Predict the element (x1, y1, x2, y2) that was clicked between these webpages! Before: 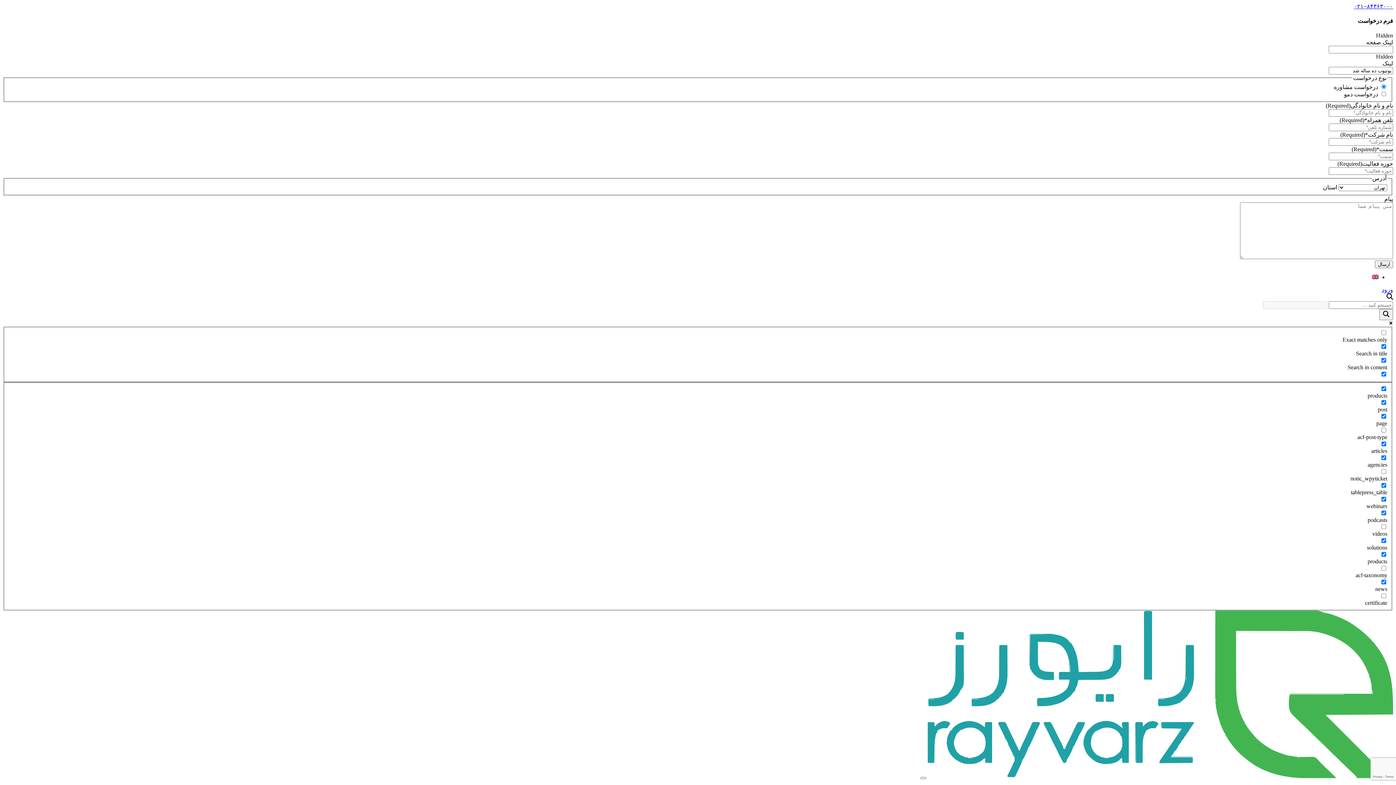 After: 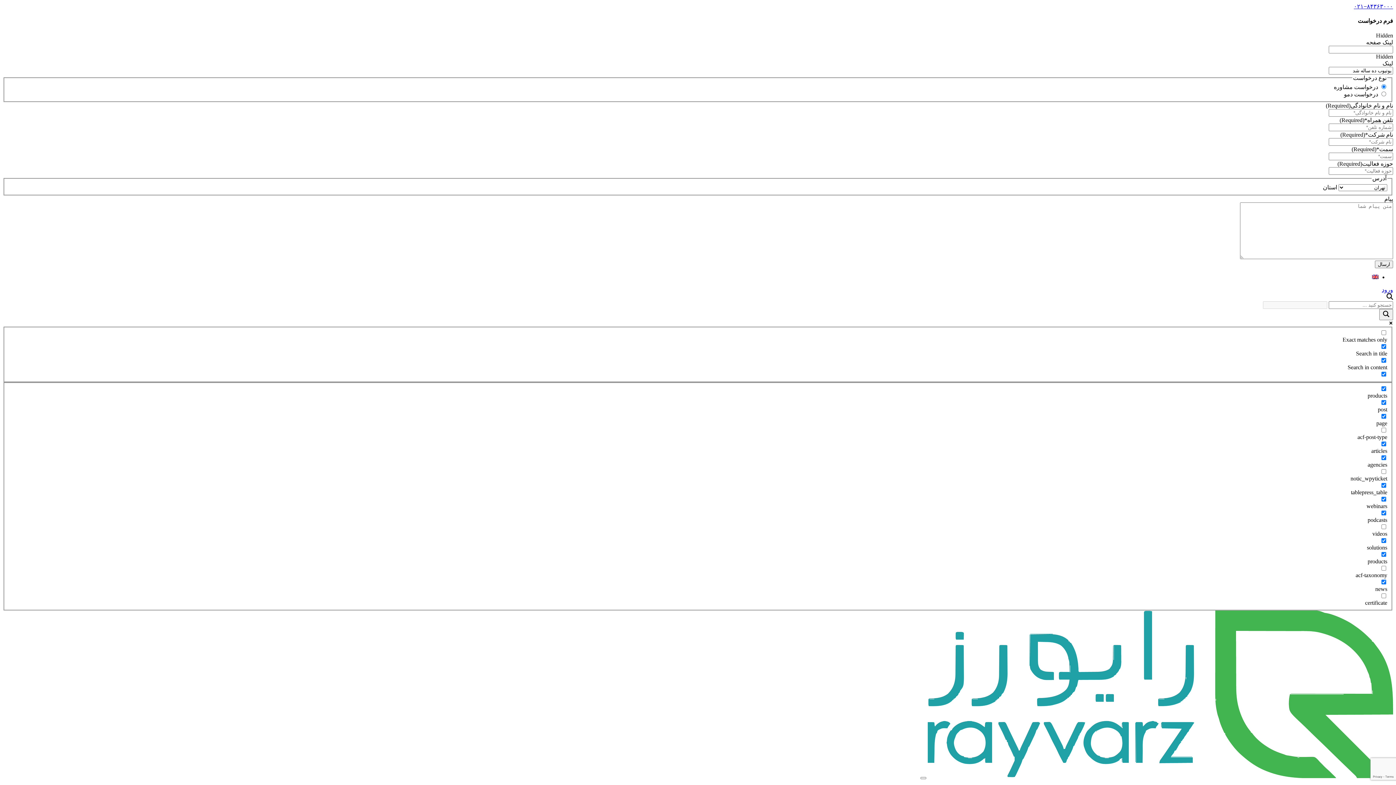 Action: bbox: (1382, 286, 1393, 292) label: ورود